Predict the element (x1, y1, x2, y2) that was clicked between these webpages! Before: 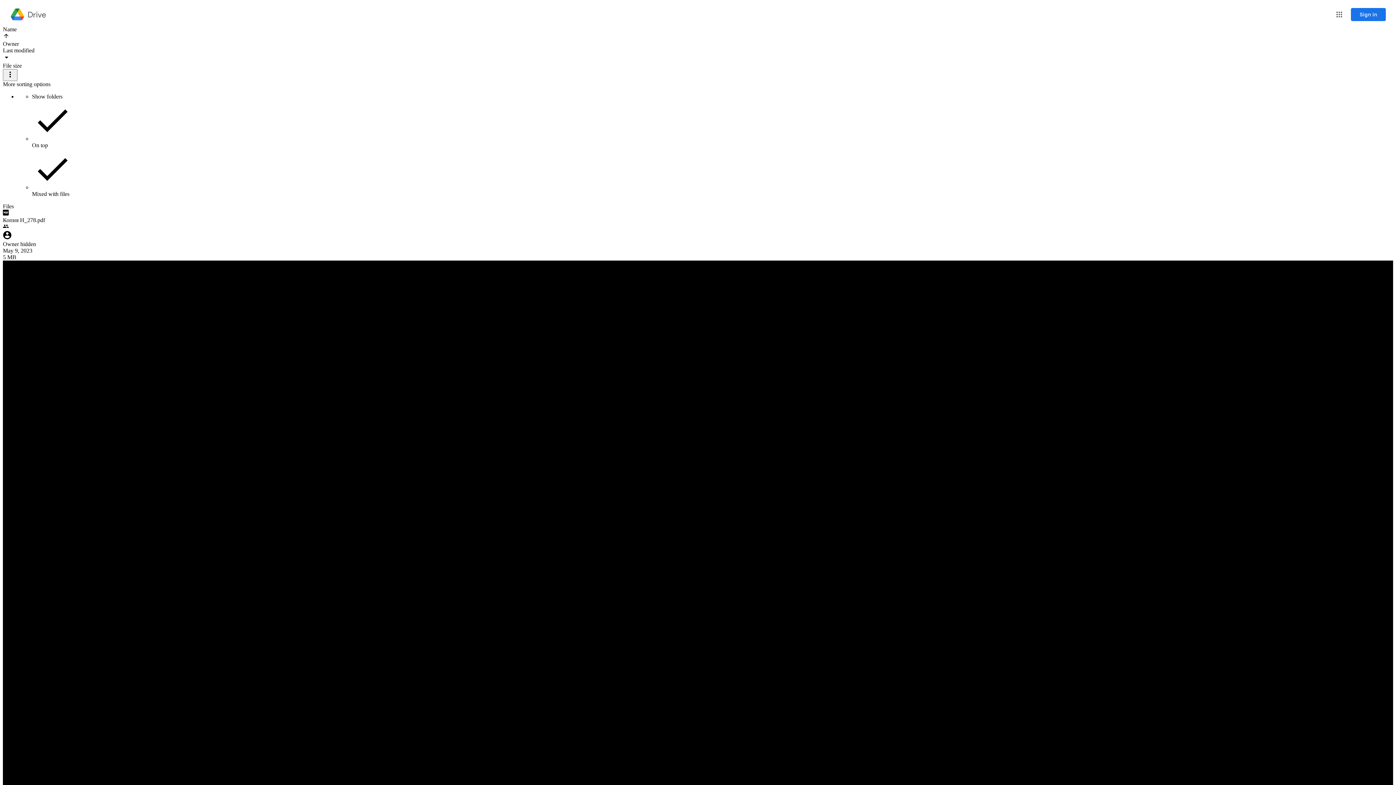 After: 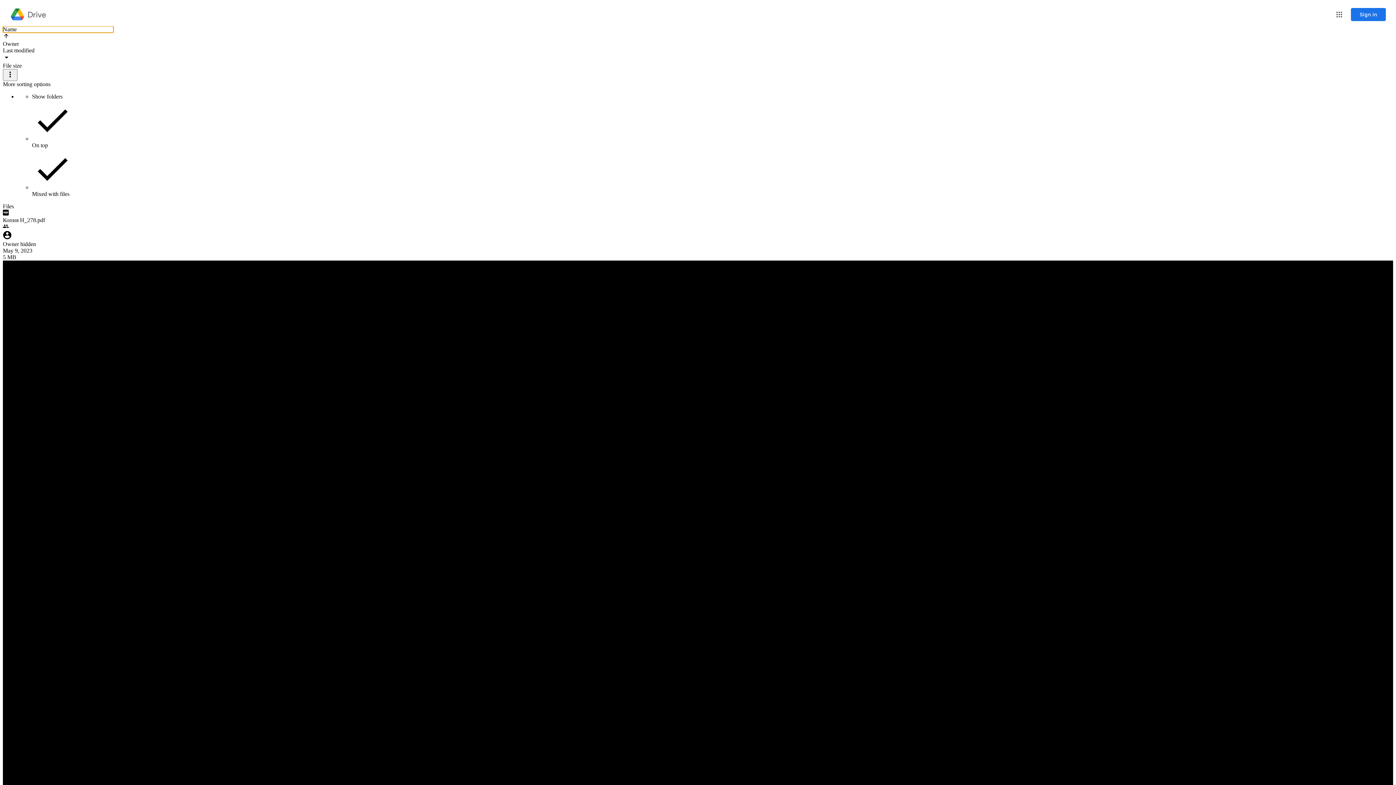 Action: label: Name bbox: (2, 26, 113, 32)